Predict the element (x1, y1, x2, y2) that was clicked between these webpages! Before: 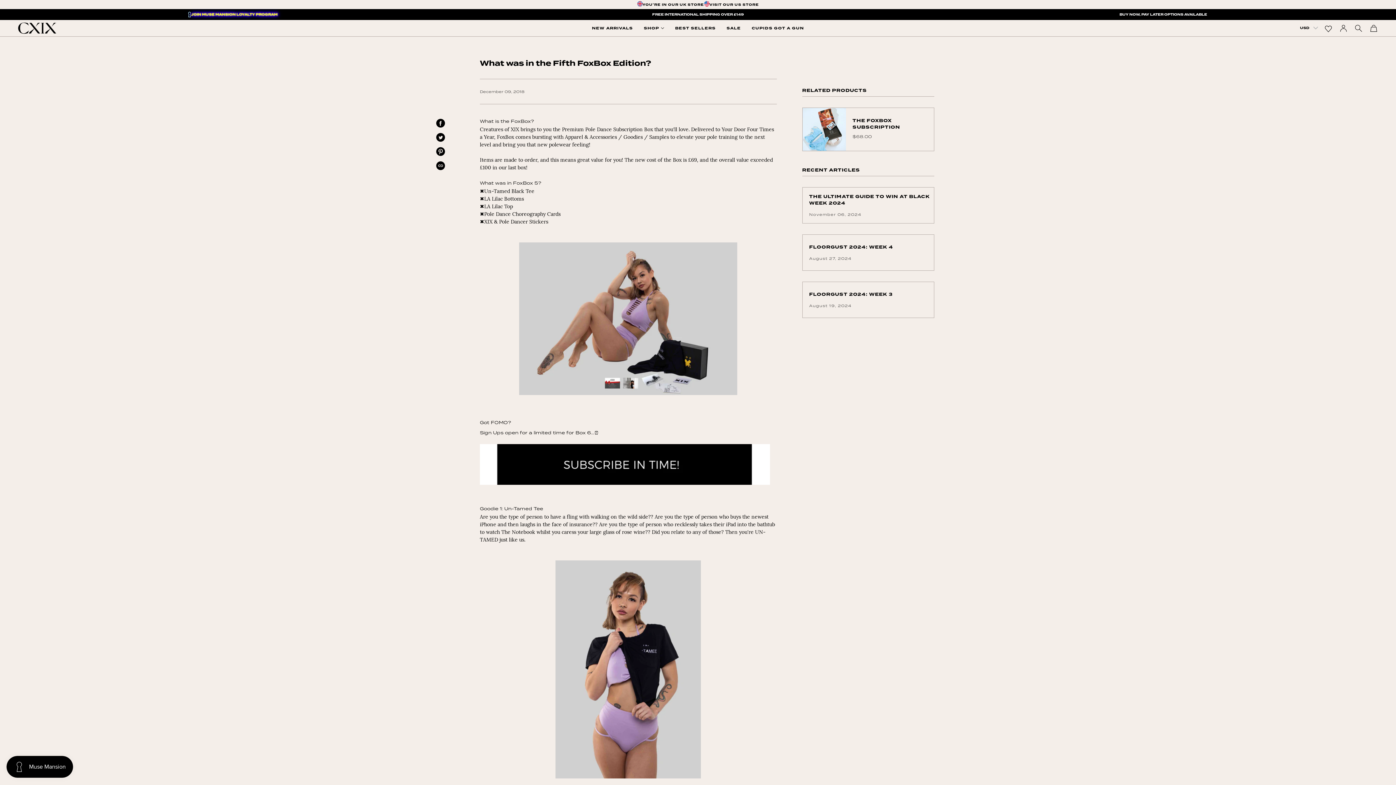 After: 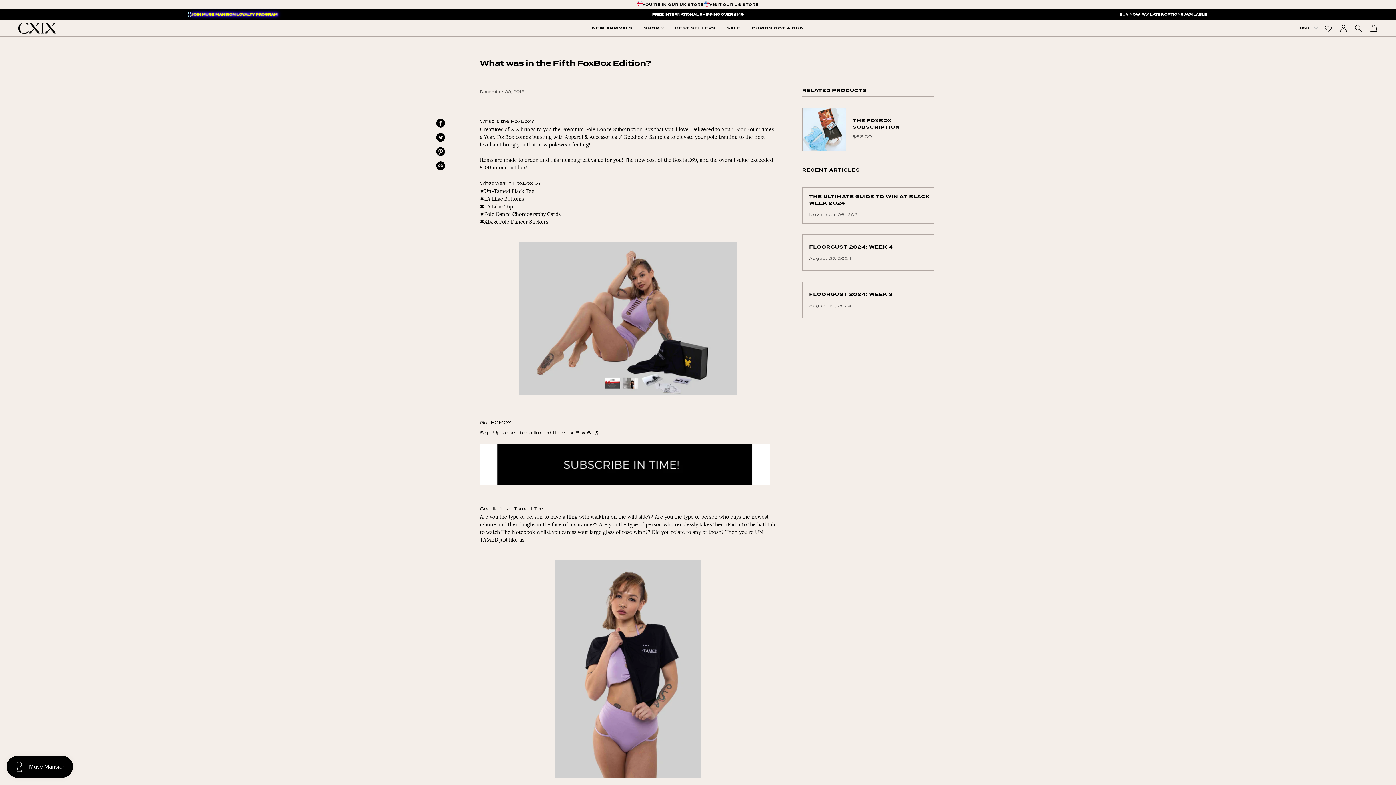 Action: bbox: (436, 161, 445, 170) label: COPIED!